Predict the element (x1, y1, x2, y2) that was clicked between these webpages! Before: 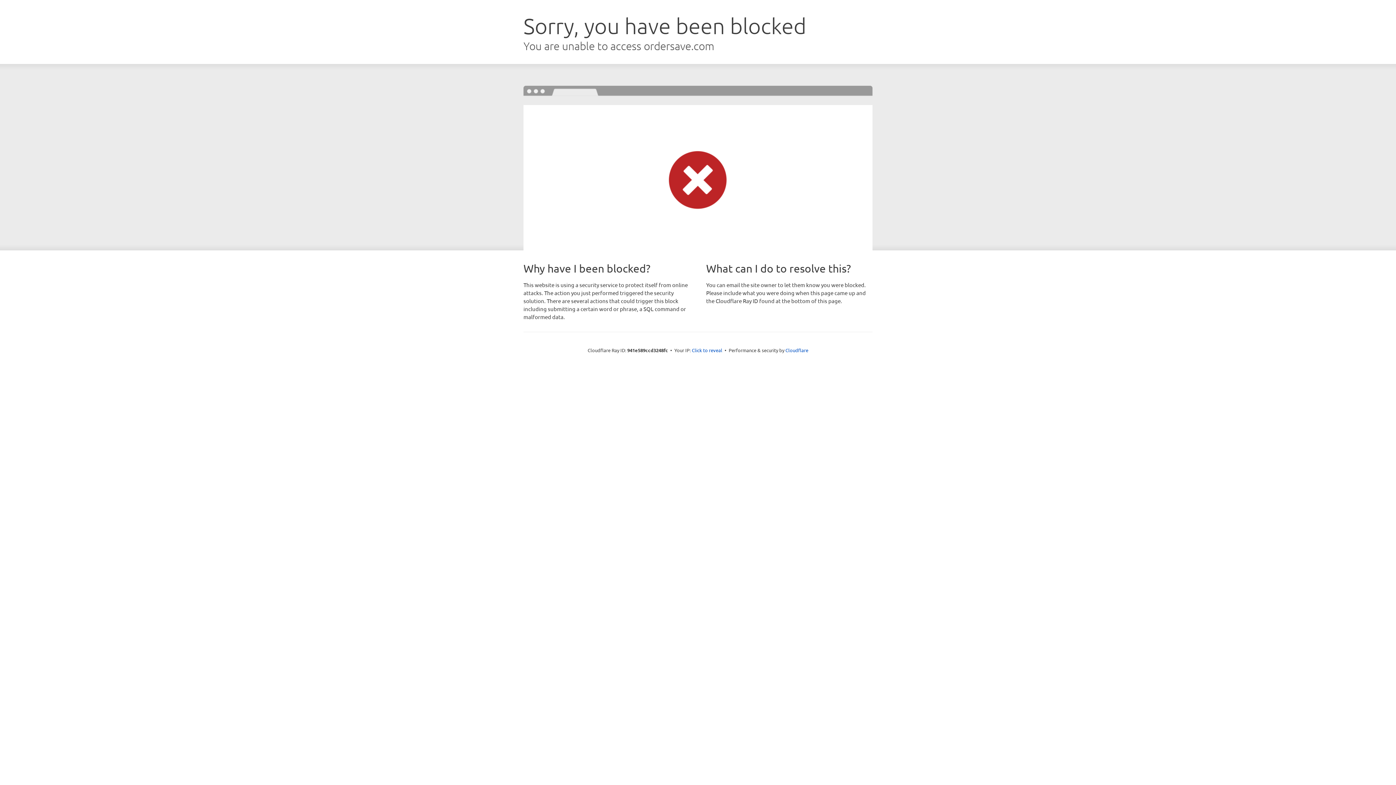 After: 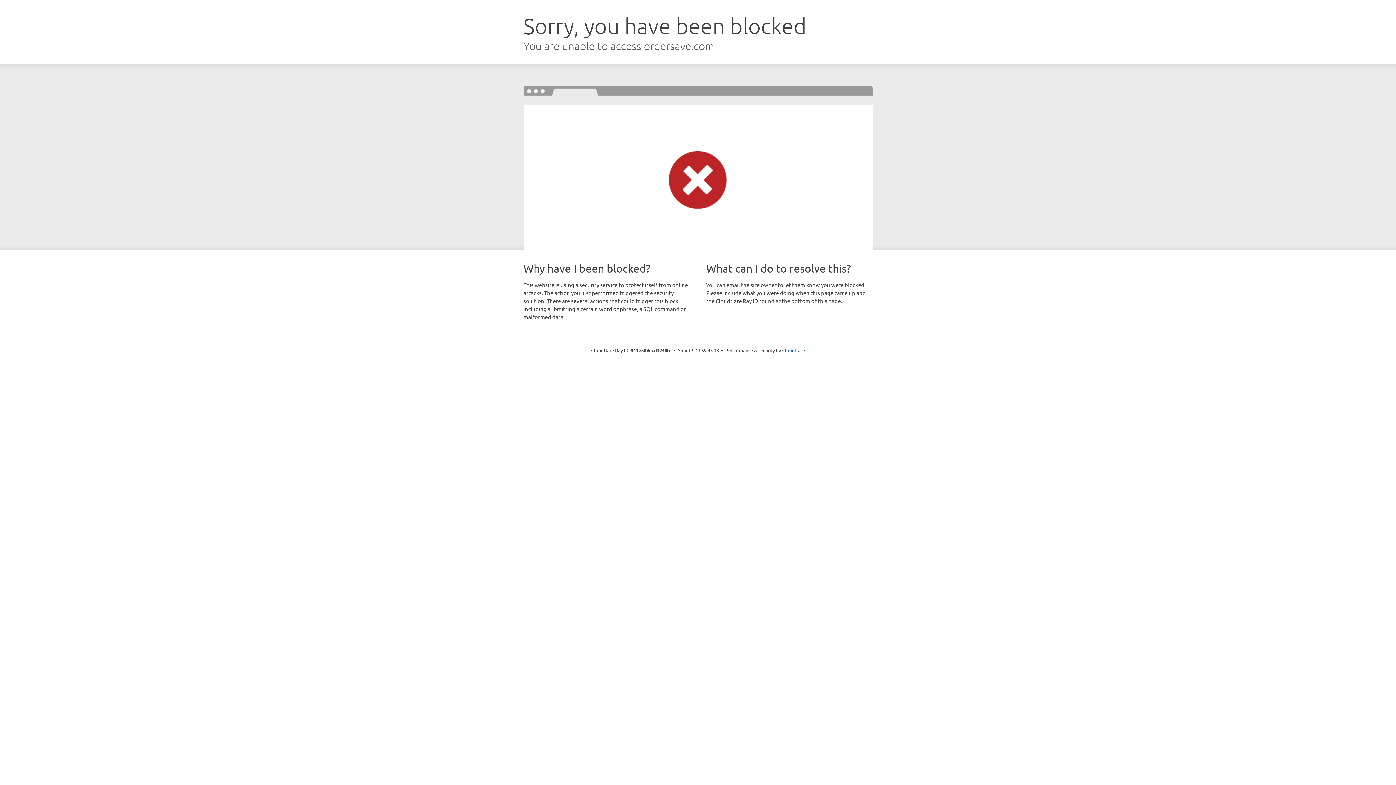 Action: label: Click to reveal bbox: (692, 346, 722, 353)